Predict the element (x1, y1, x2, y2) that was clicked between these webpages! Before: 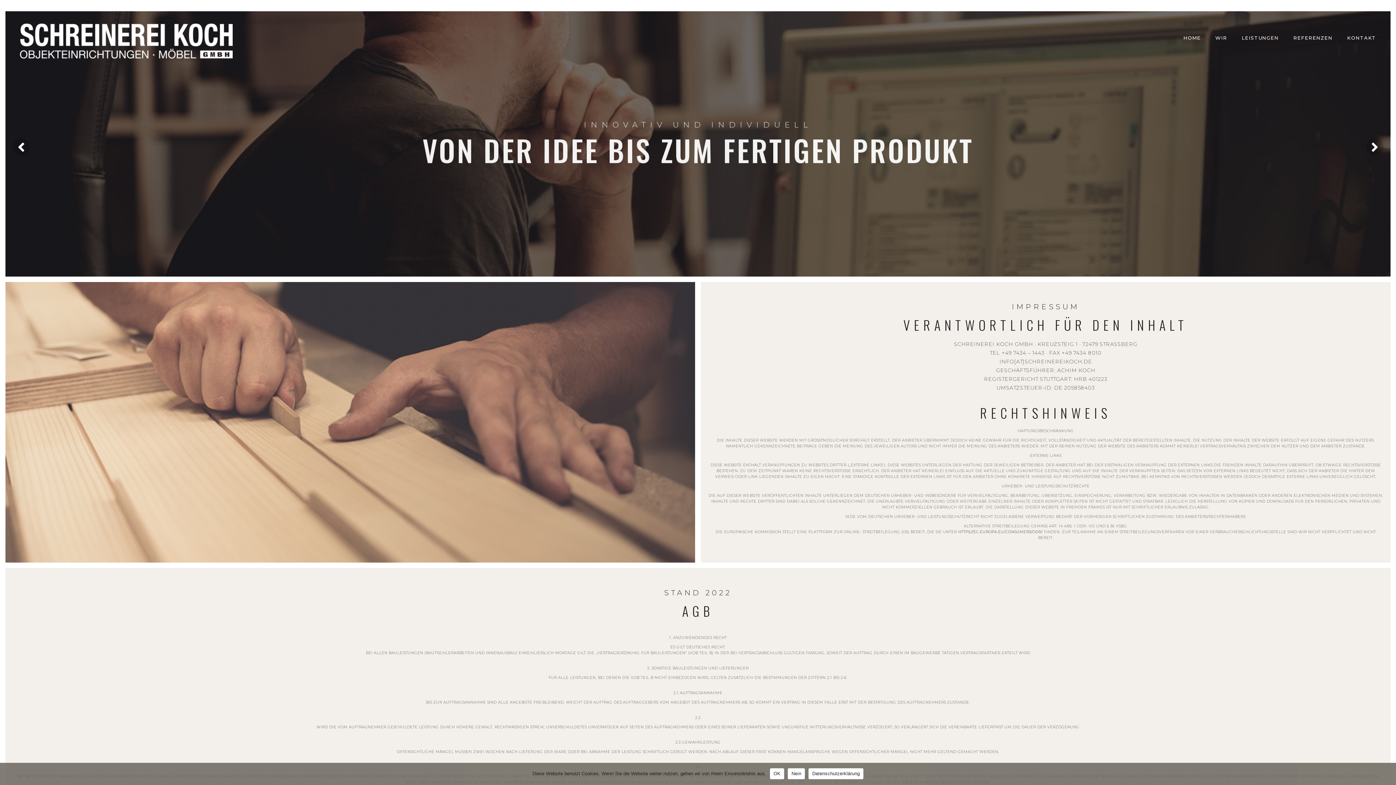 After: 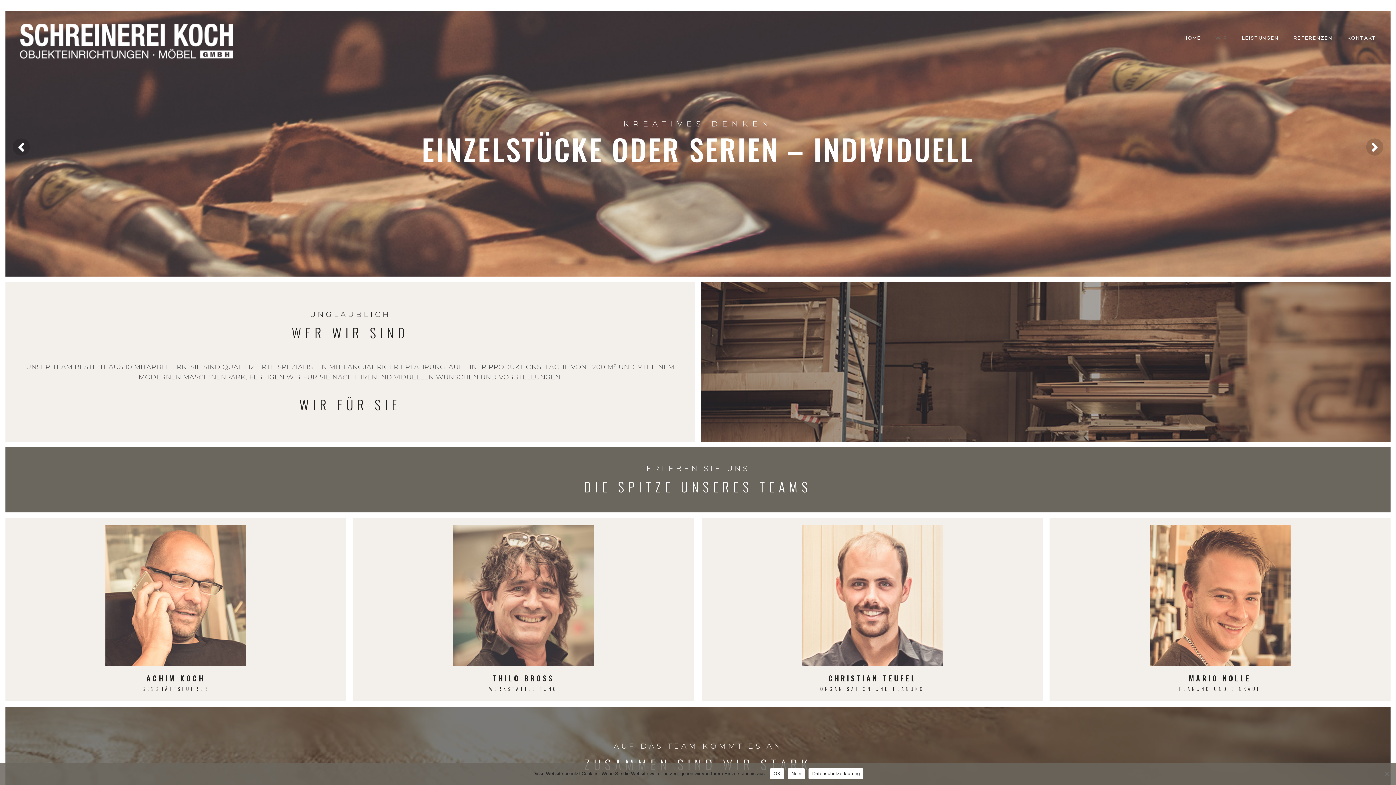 Action: label: WIR bbox: (1215, 16, 1227, 51)